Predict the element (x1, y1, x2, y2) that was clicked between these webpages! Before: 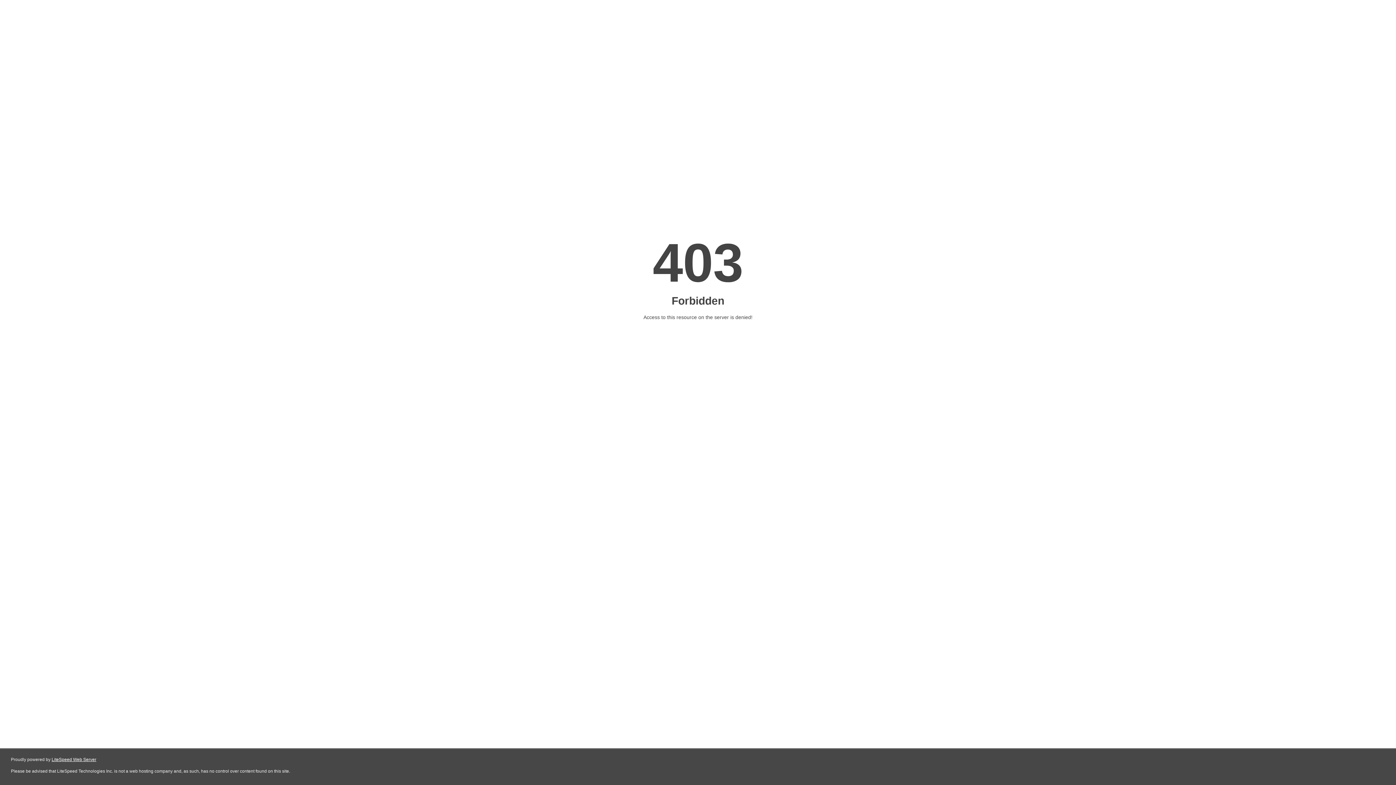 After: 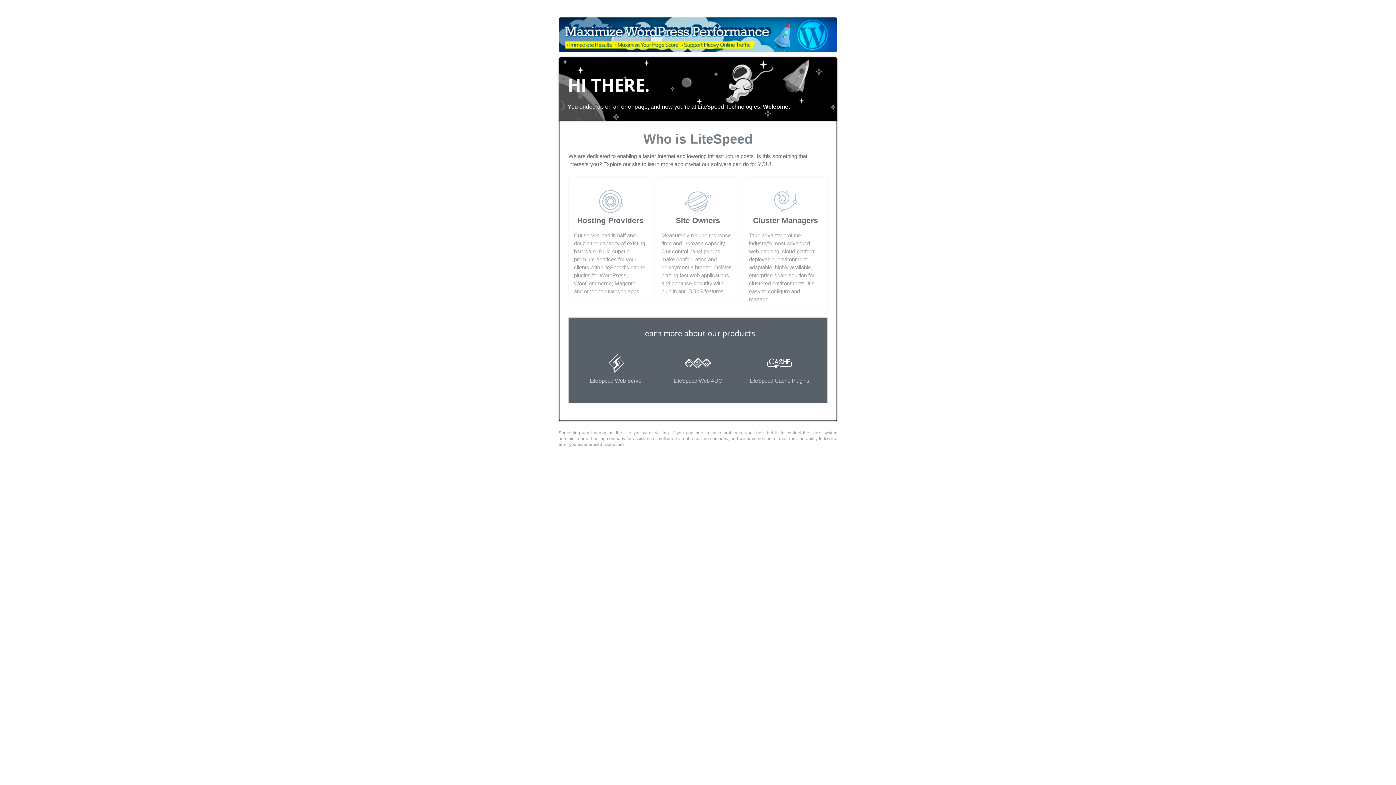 Action: label: LiteSpeed Web Server bbox: (51, 757, 96, 762)